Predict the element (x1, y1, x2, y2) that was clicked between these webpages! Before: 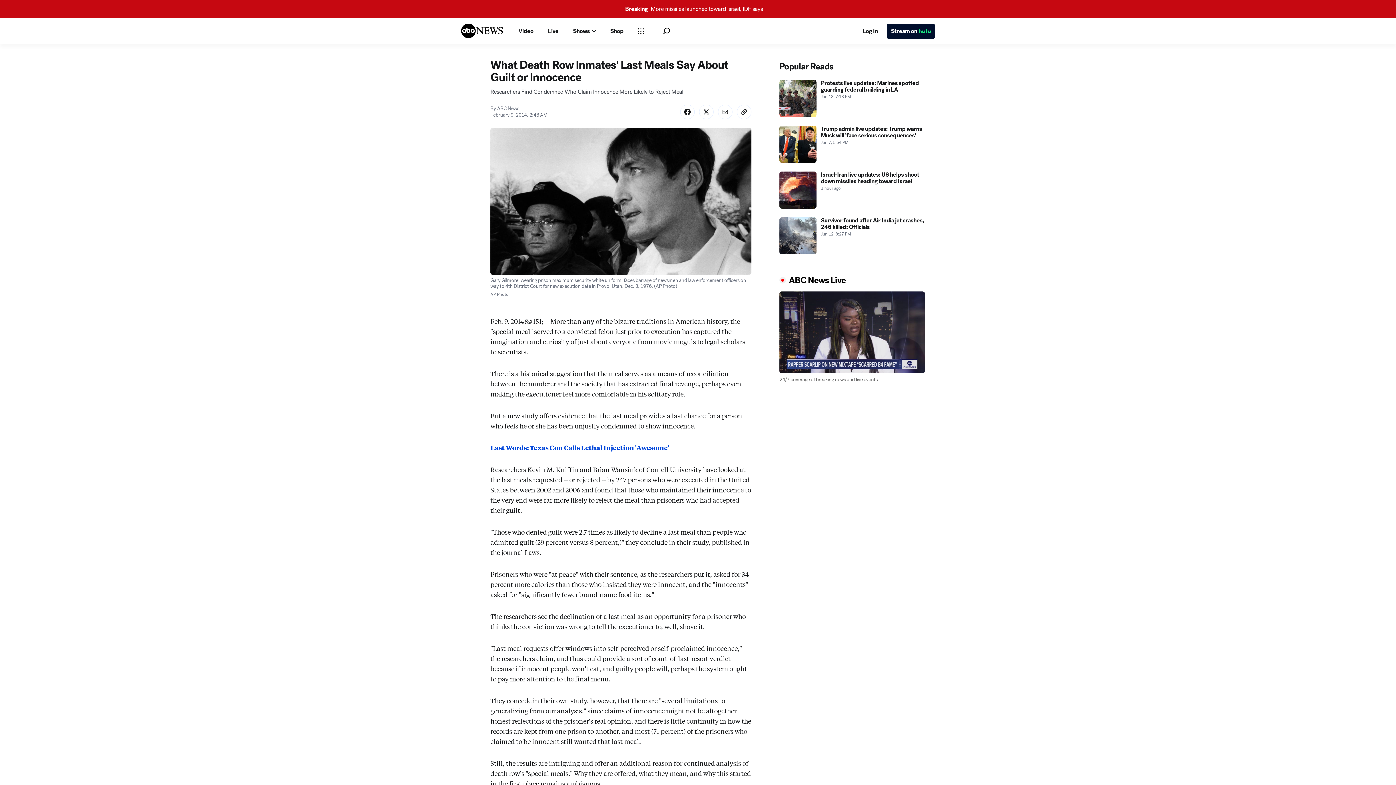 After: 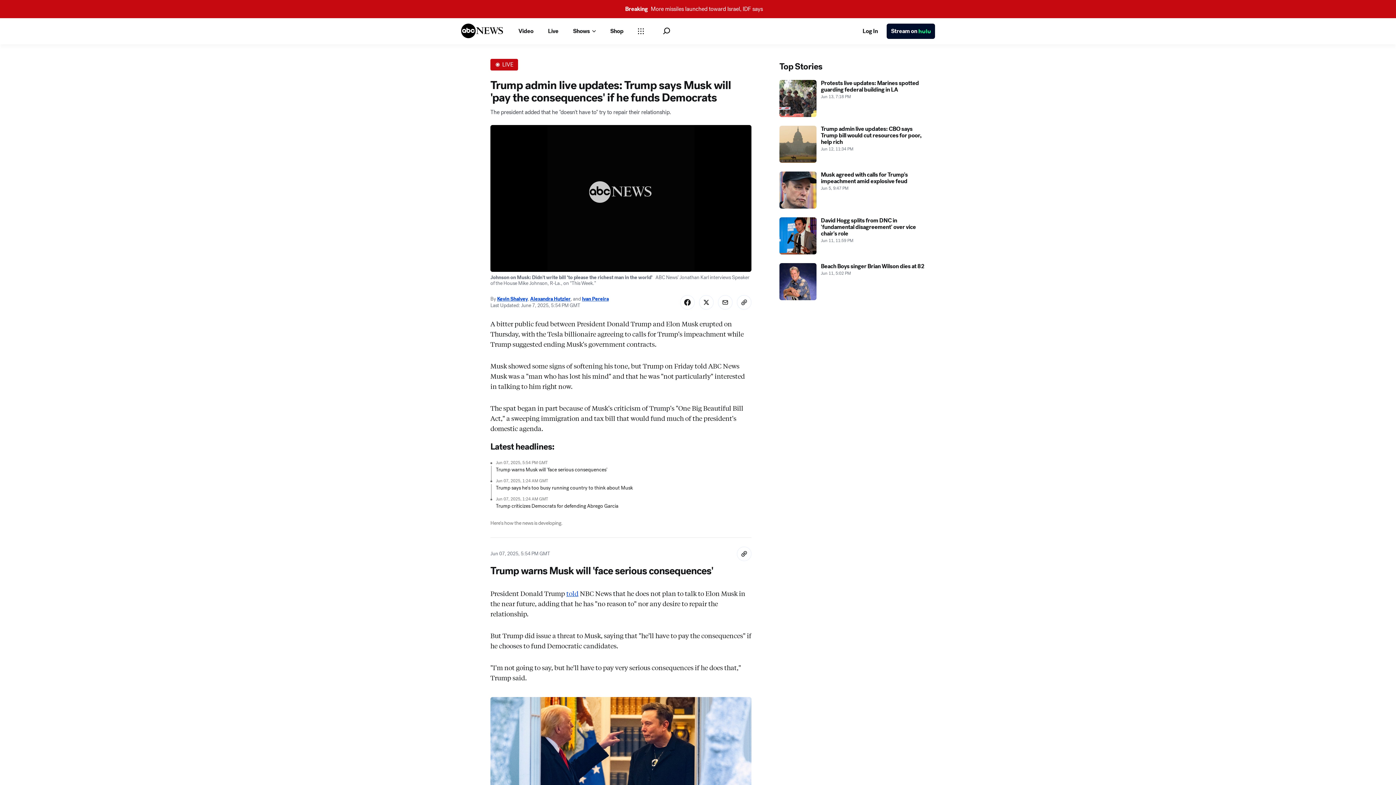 Action: bbox: (779, 158, 925, 195) label: Trump admin live updates: Trump warns Musk will 'face serious consequences' 2025-06-07T17:54:00Z